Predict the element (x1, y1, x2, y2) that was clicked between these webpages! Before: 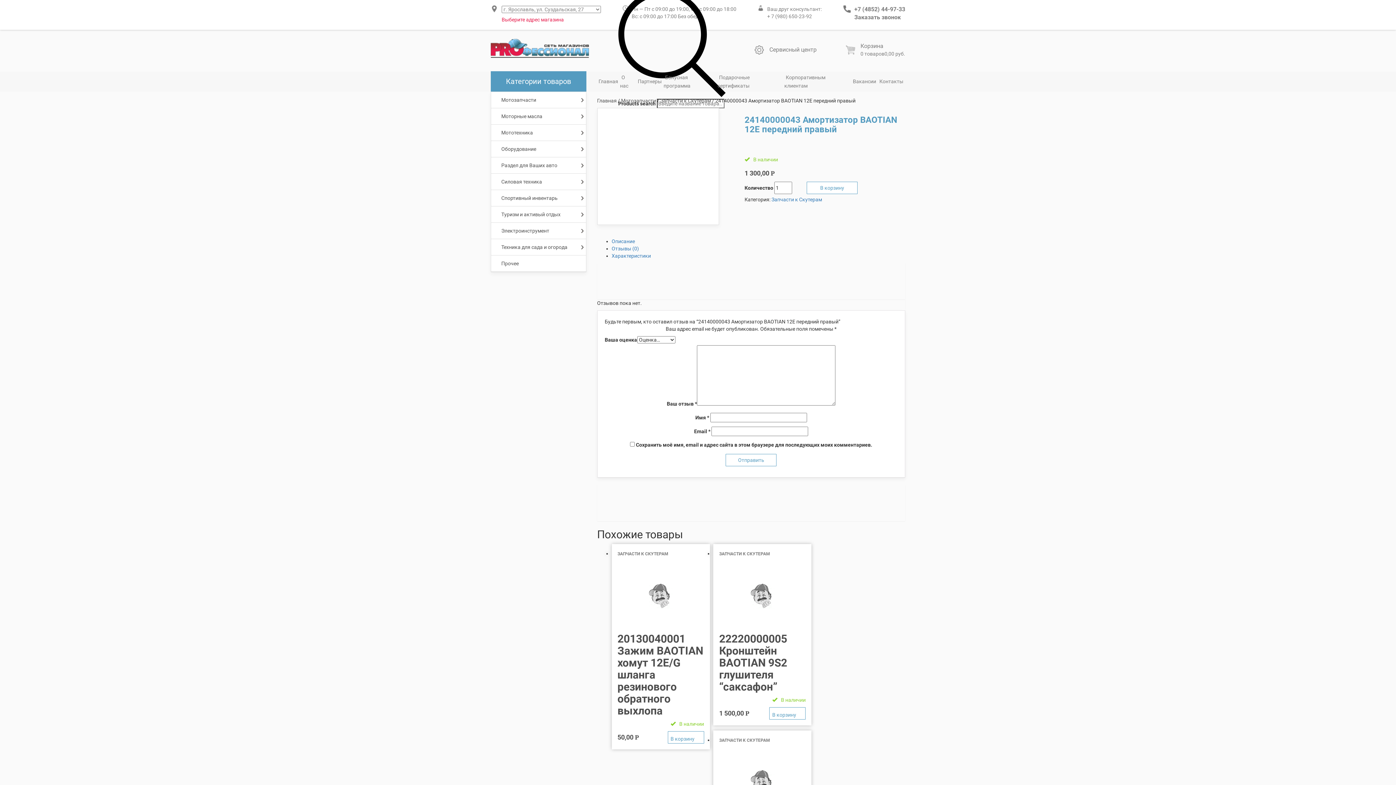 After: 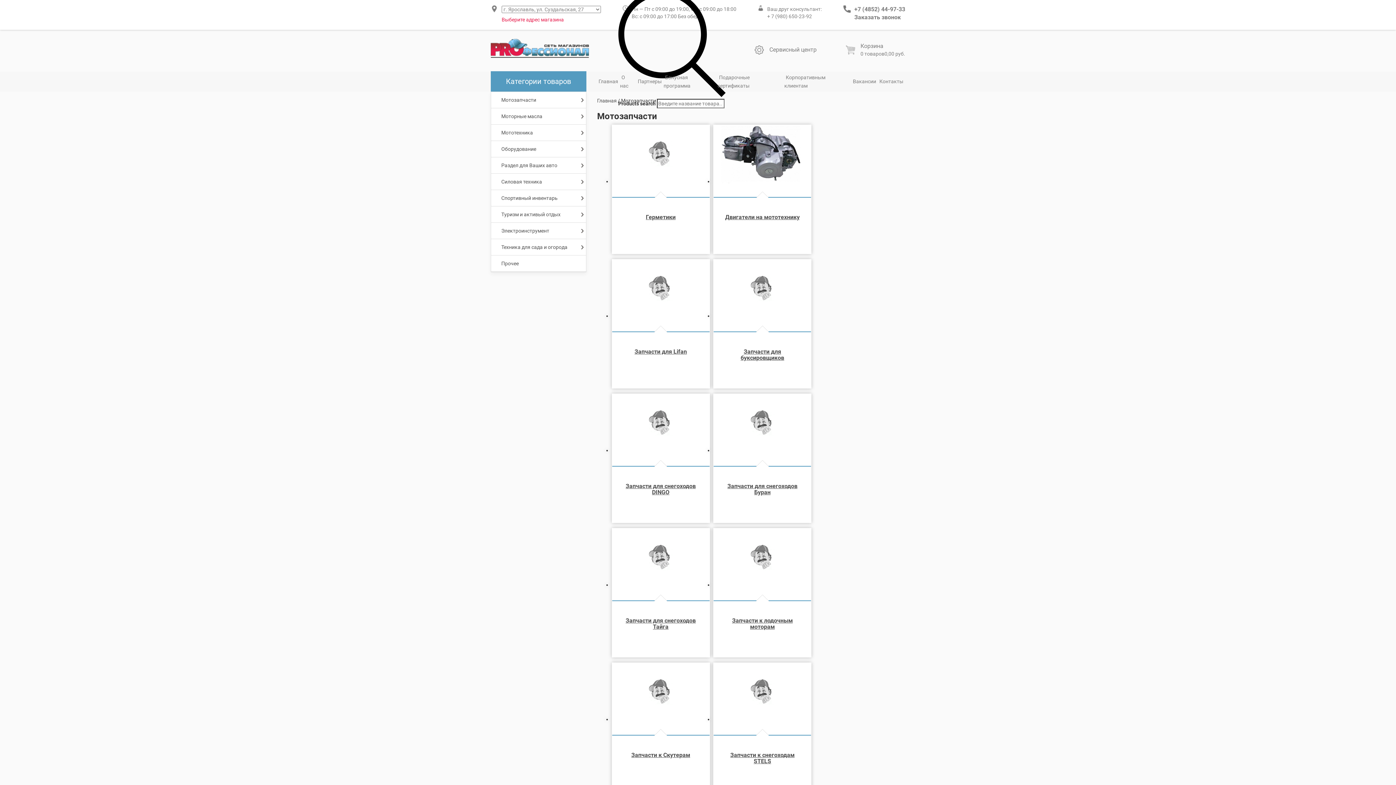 Action: label: Мотозапчасти bbox: (491, 92, 586, 108)